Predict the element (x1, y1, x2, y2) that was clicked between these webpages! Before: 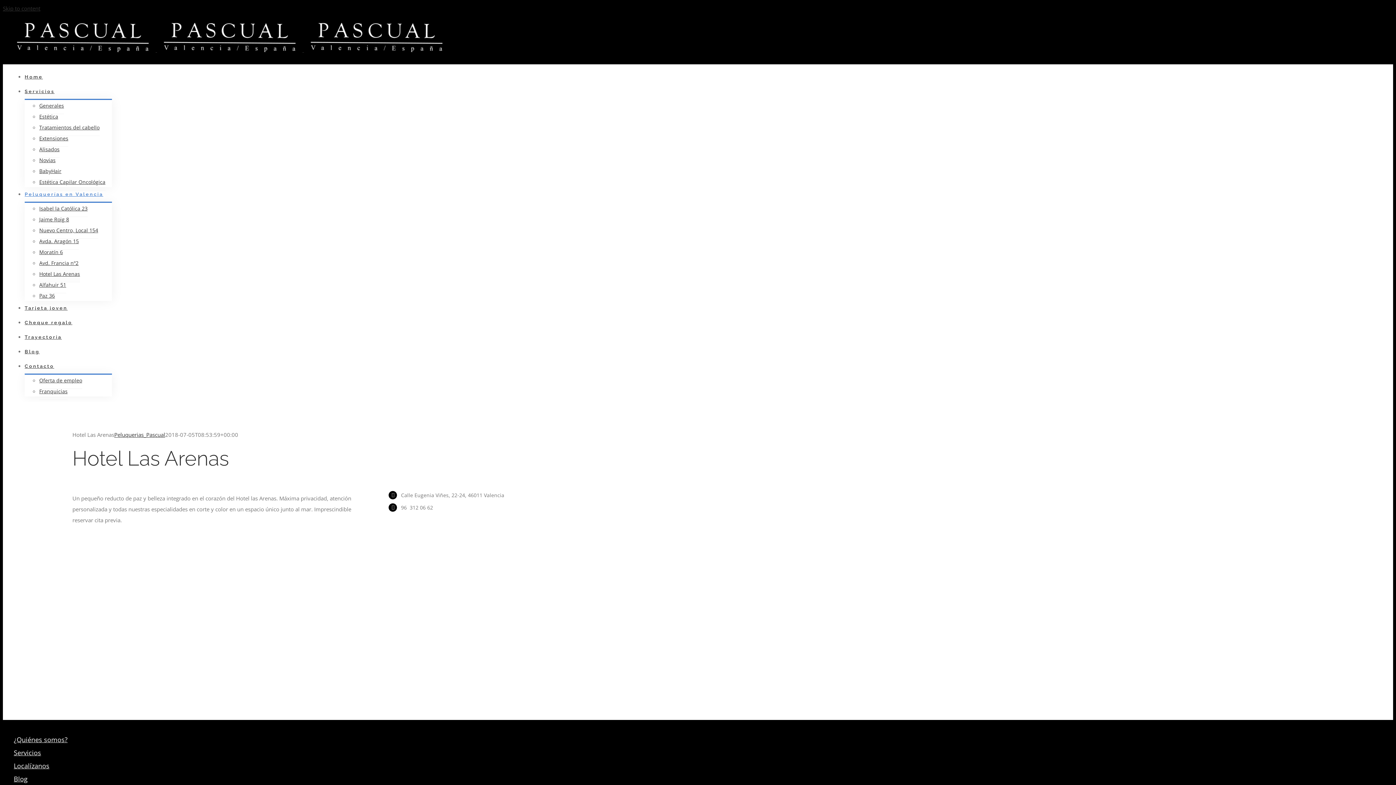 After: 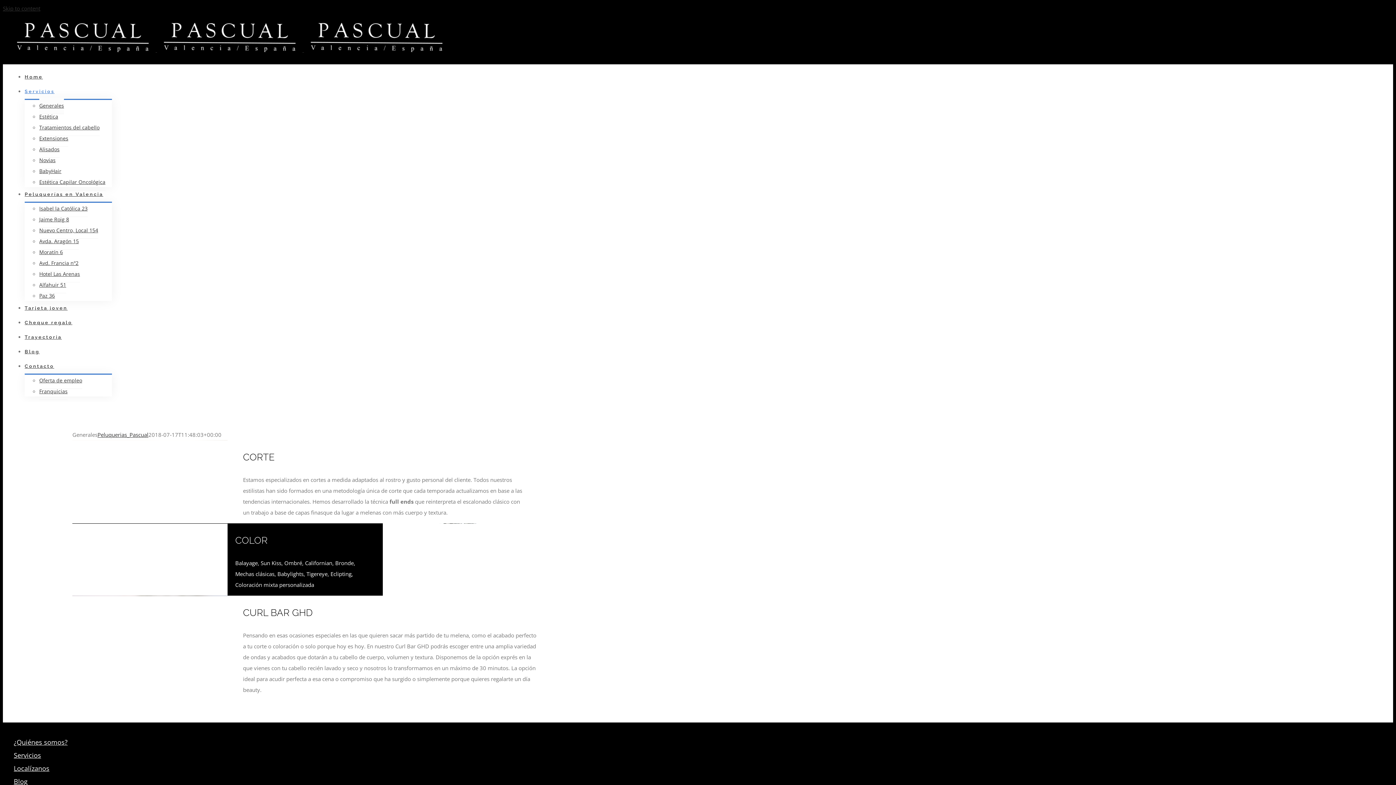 Action: label: Generales bbox: (39, 97, 64, 114)